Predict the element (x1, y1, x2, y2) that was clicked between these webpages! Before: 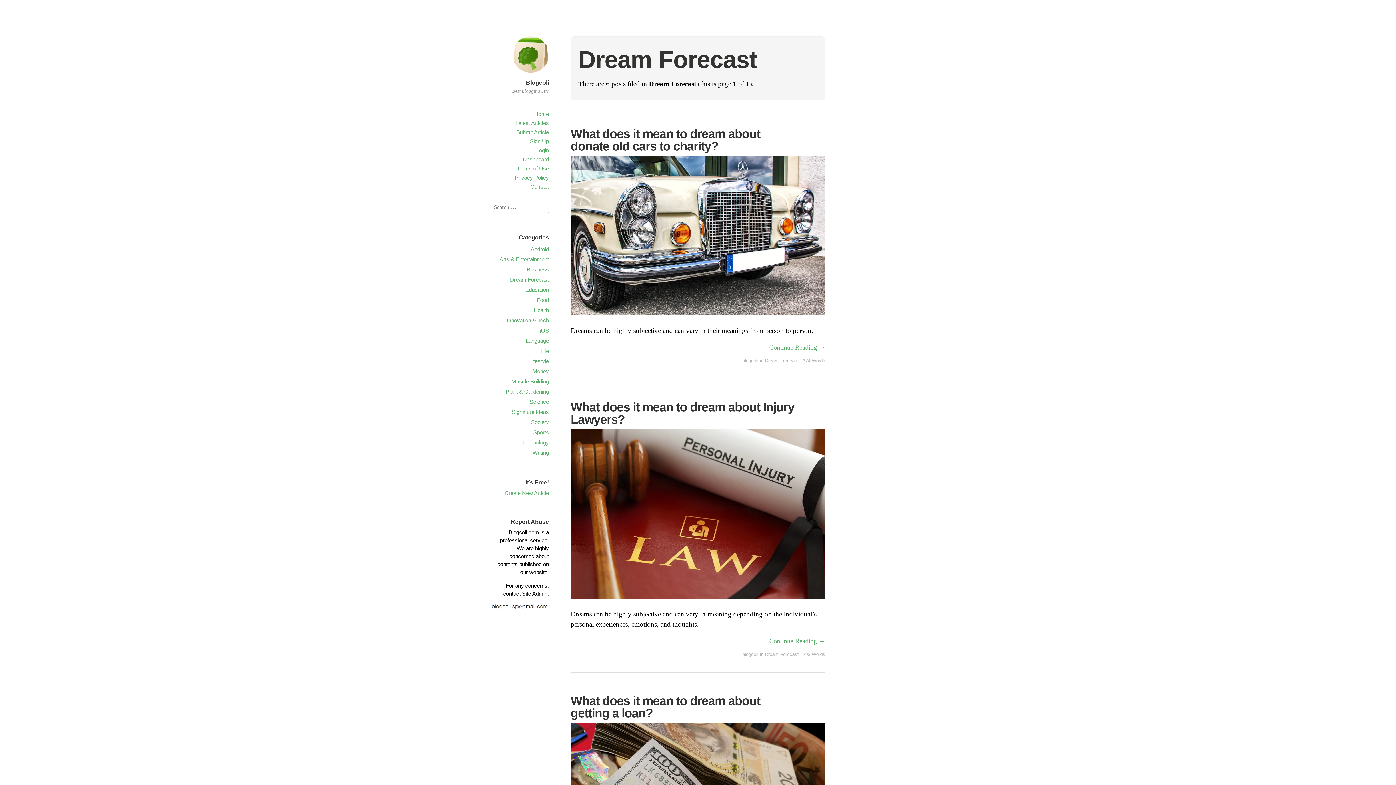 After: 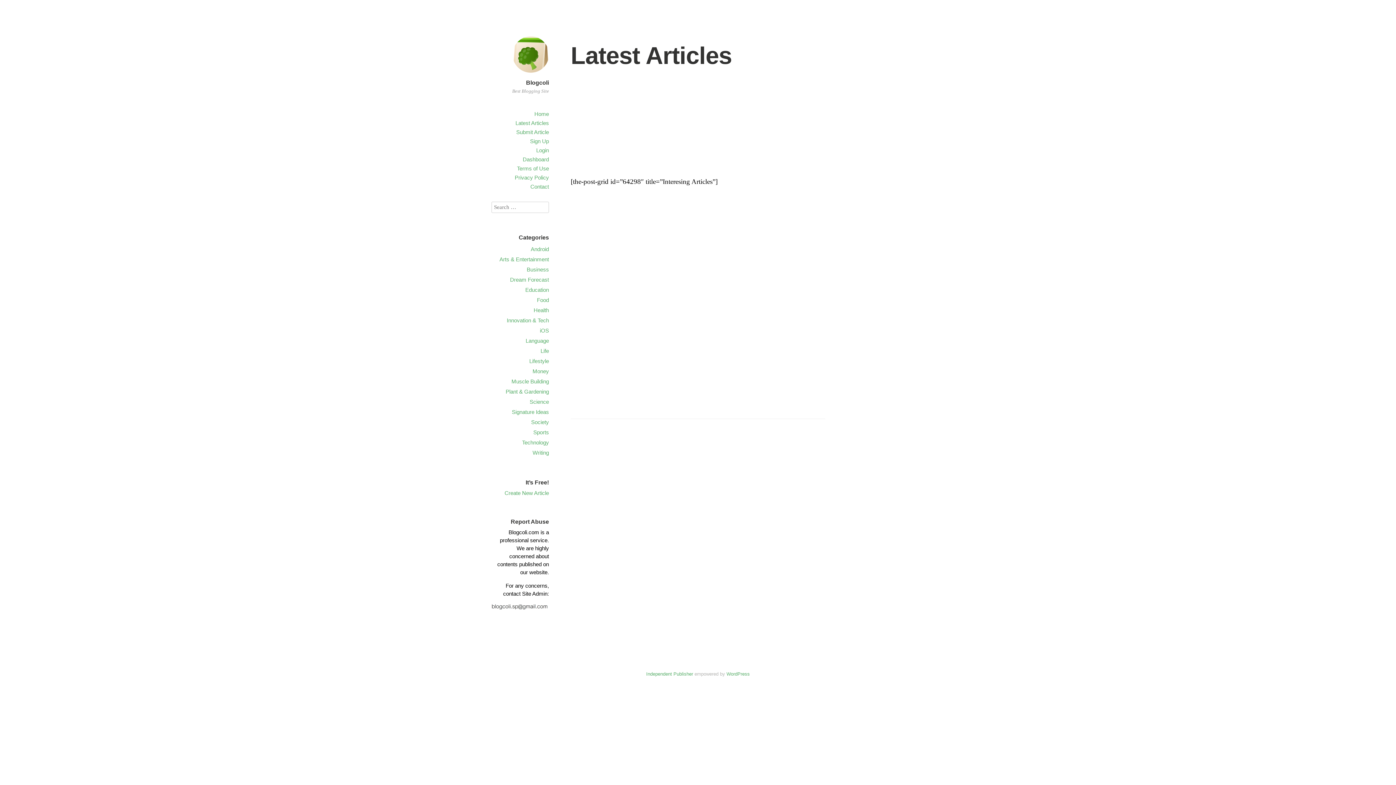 Action: bbox: (515, 119, 549, 126) label: Latest Articles